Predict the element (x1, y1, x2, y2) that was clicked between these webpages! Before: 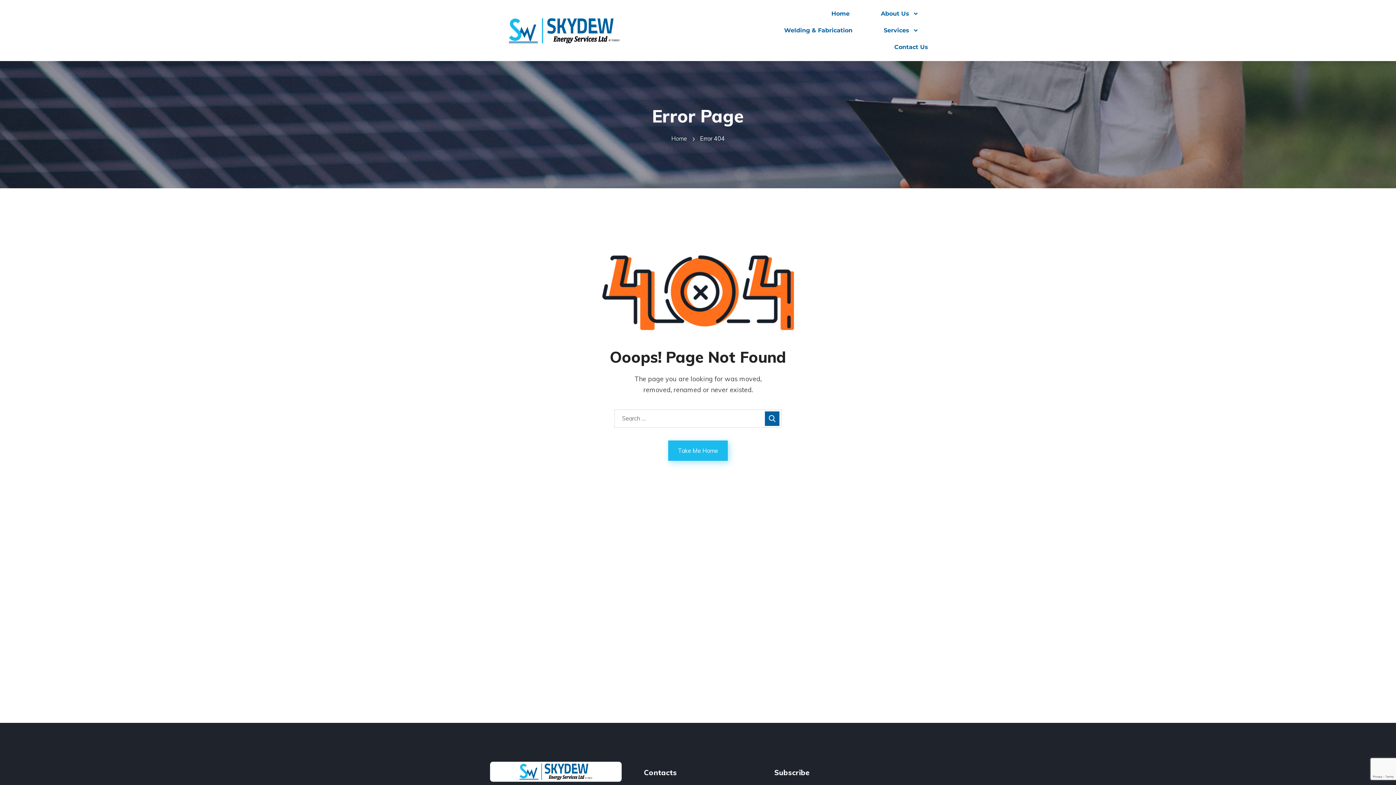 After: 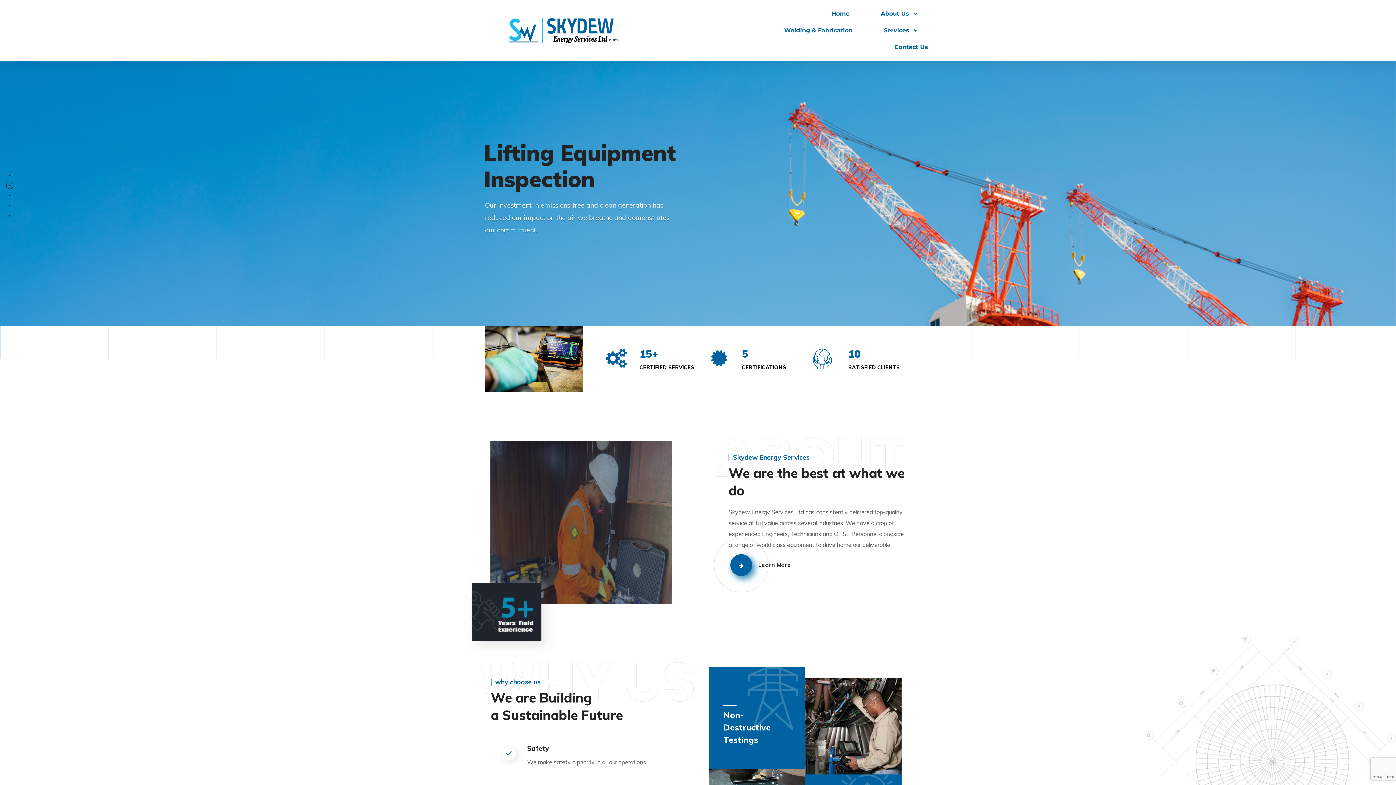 Action: label: Home bbox: (671, 134, 687, 142)